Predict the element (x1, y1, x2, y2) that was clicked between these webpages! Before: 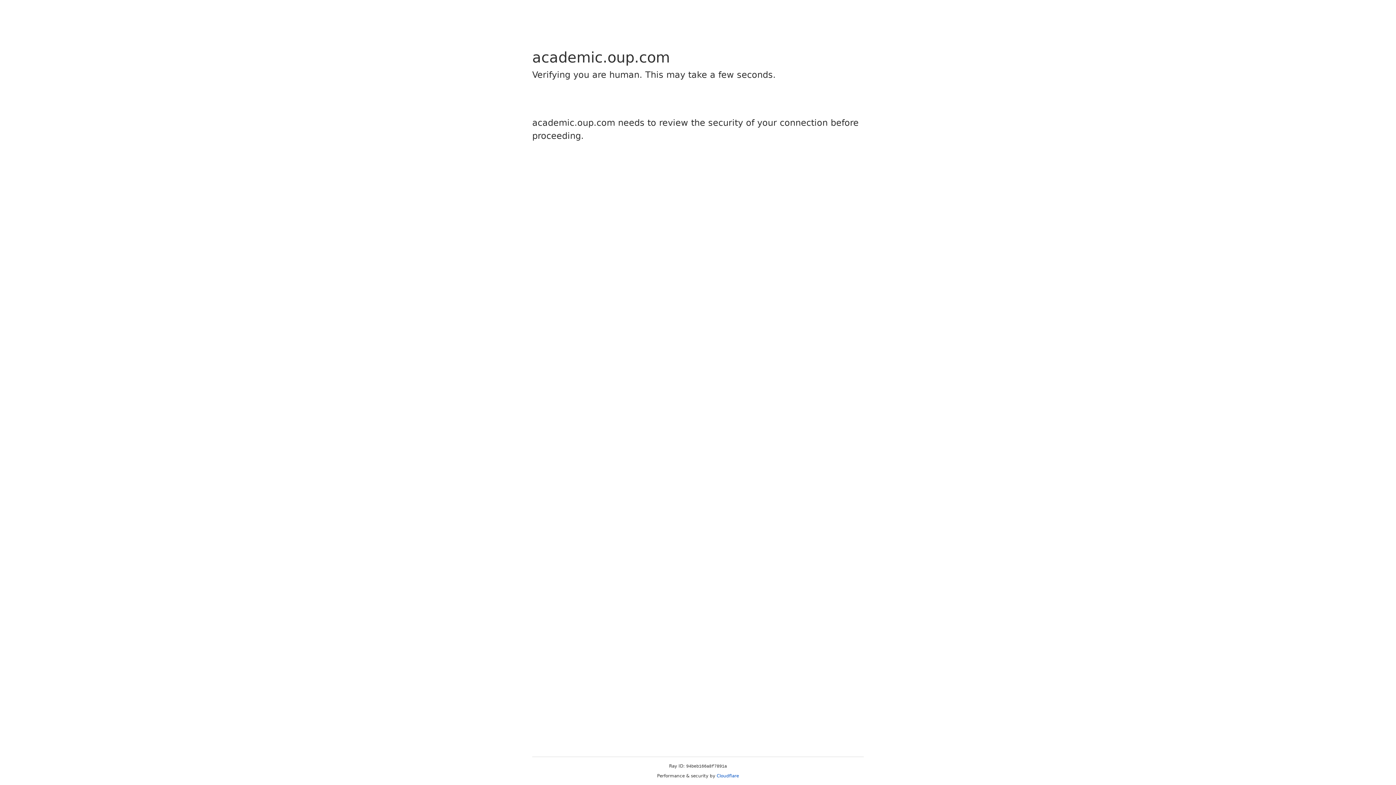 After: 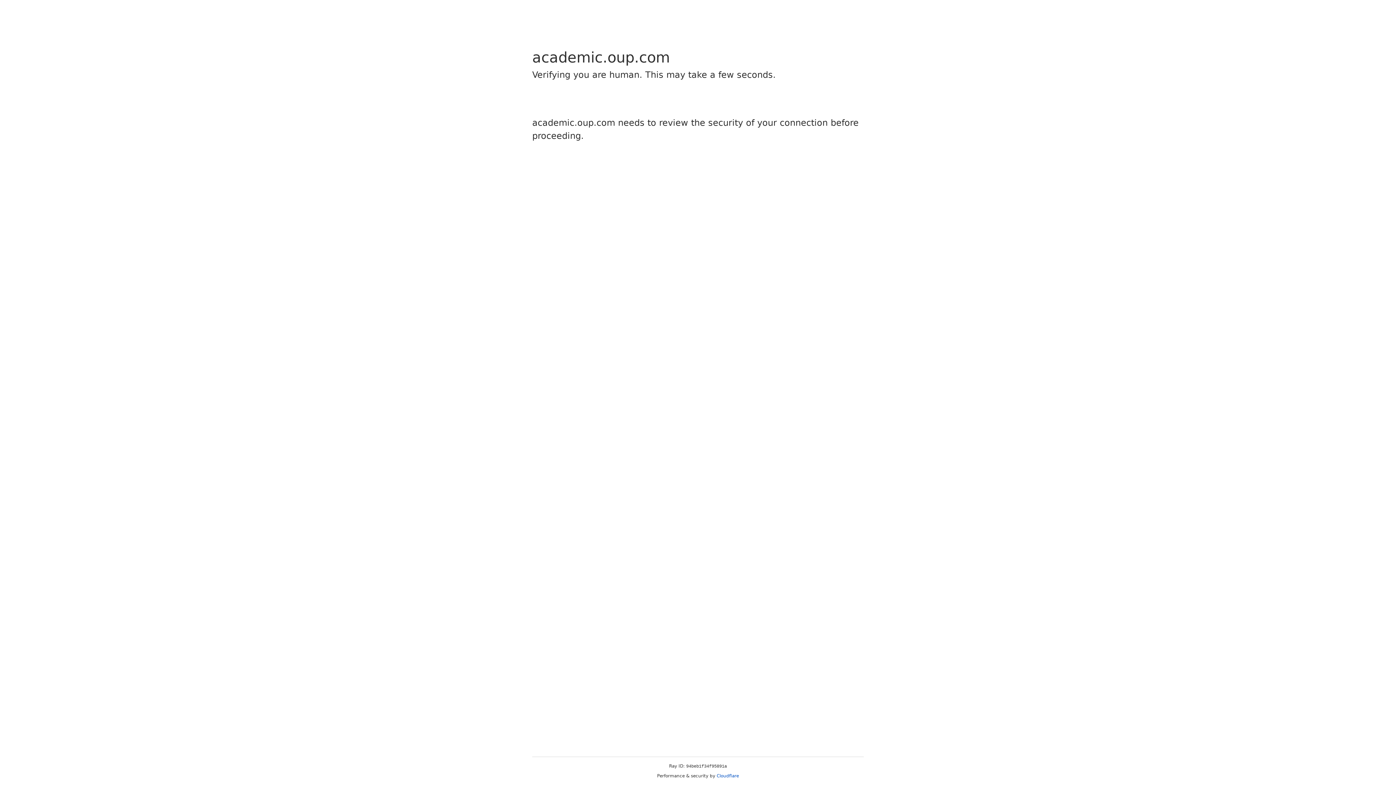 Action: bbox: (716, 773, 739, 778) label: Cloudflare